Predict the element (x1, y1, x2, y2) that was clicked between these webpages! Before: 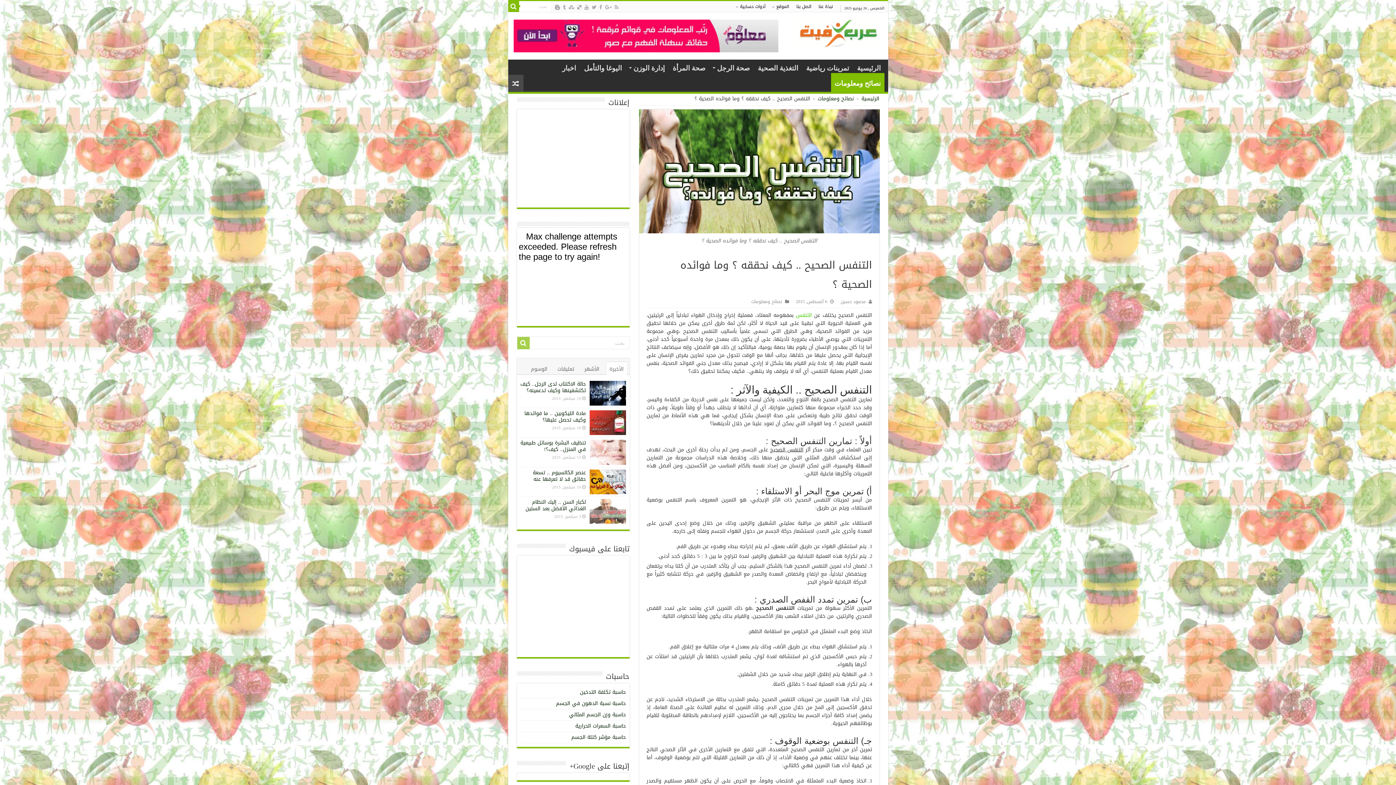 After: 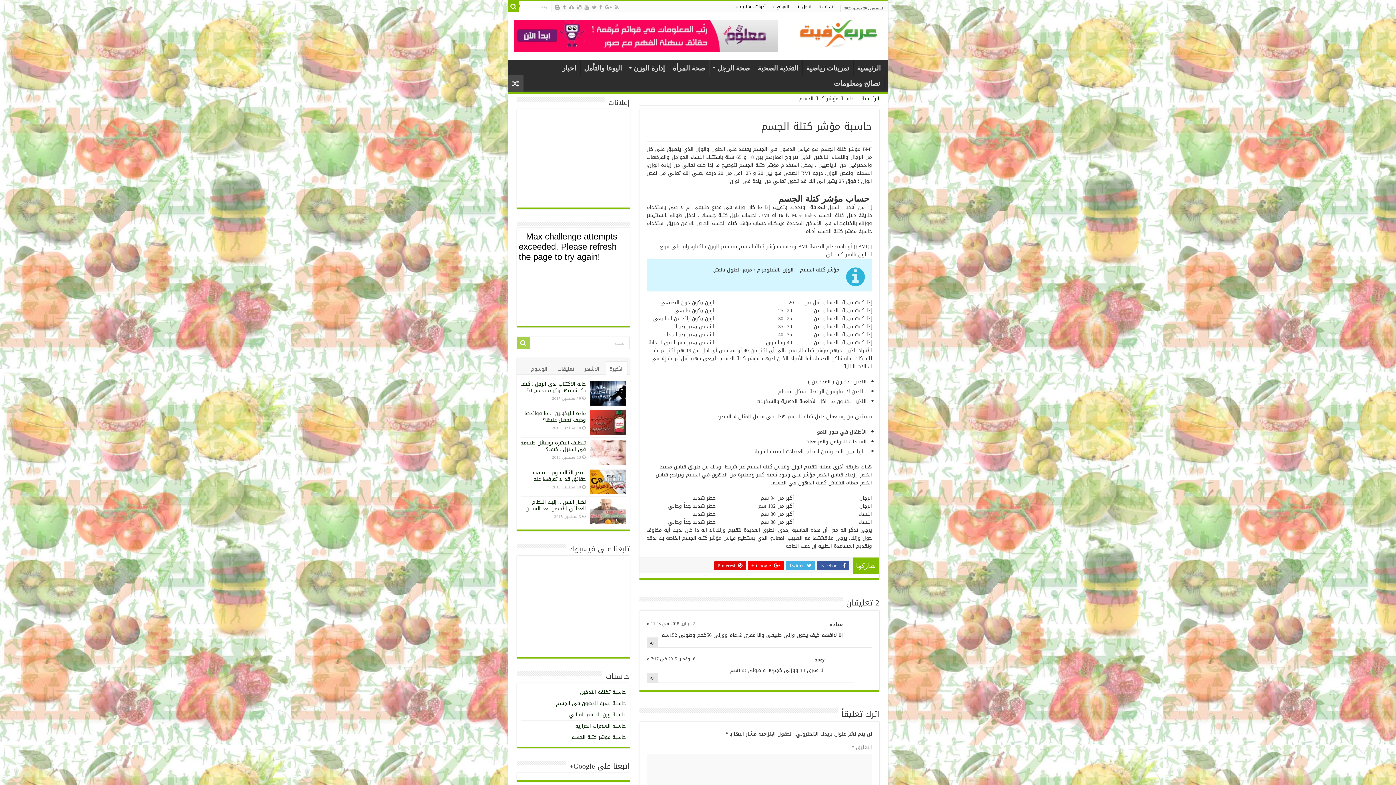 Action: label: حاسبة مؤشر كتلة الجسم bbox: (571, 732, 626, 742)